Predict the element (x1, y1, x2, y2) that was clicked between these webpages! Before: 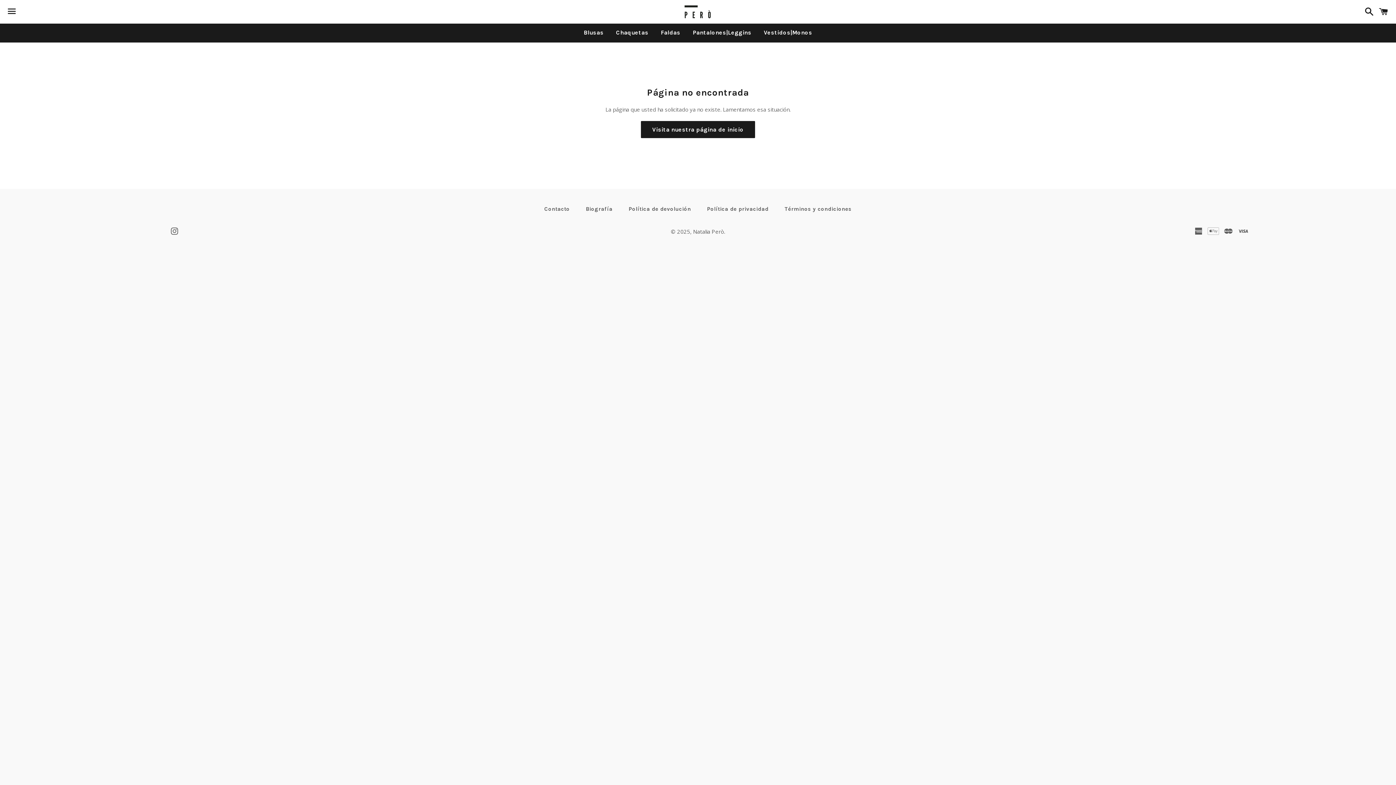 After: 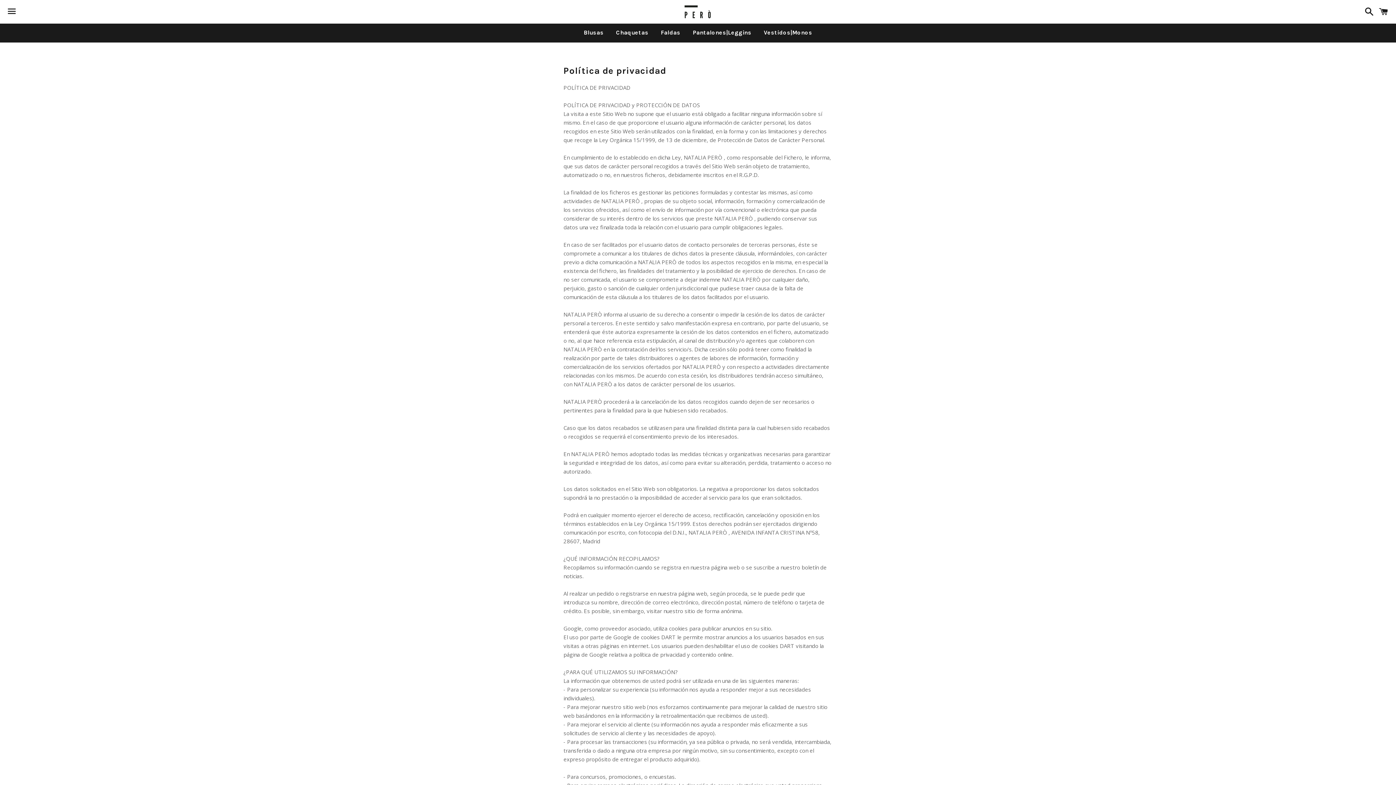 Action: label: Política de privacidad bbox: (699, 203, 776, 214)